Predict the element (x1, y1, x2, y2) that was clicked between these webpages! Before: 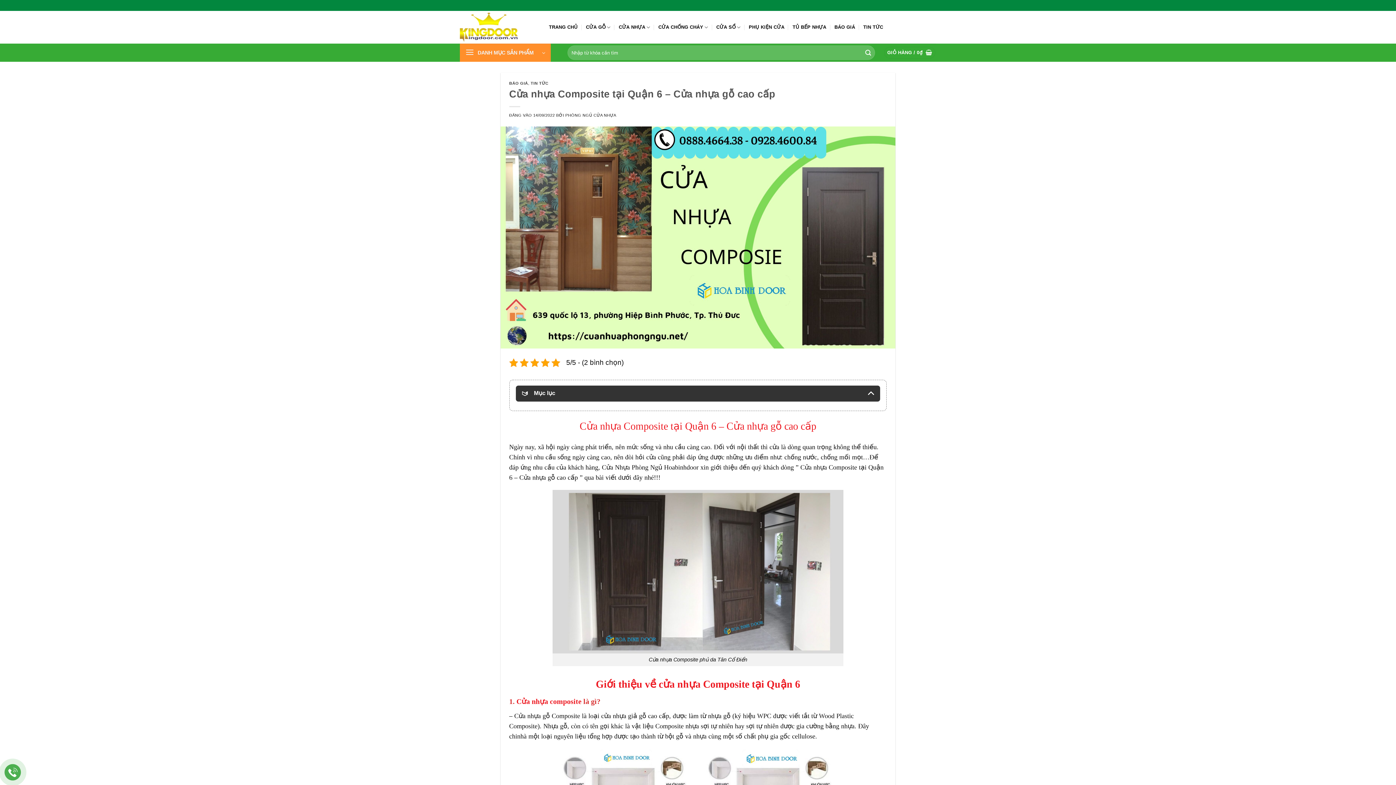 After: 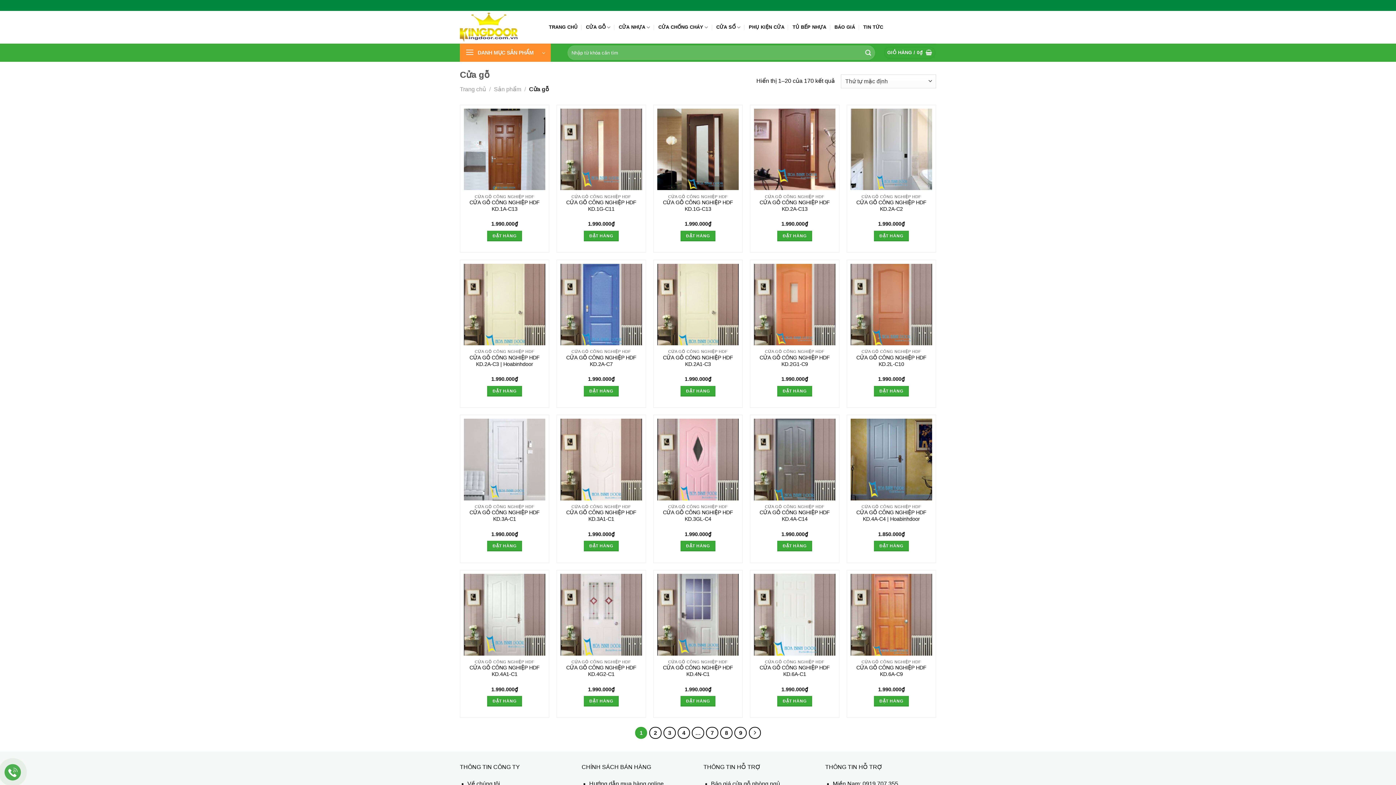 Action: label: CỬA GỖ bbox: (586, 20, 610, 34)